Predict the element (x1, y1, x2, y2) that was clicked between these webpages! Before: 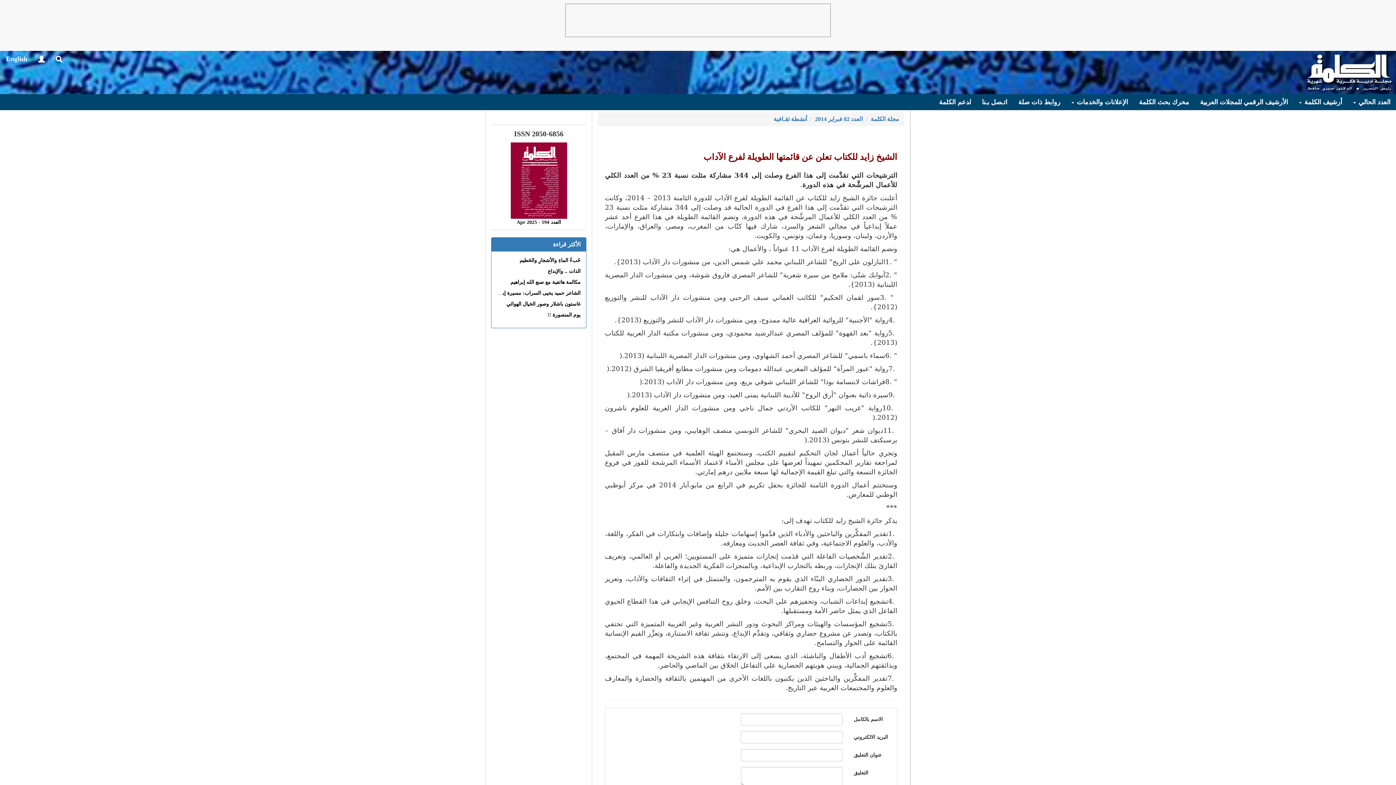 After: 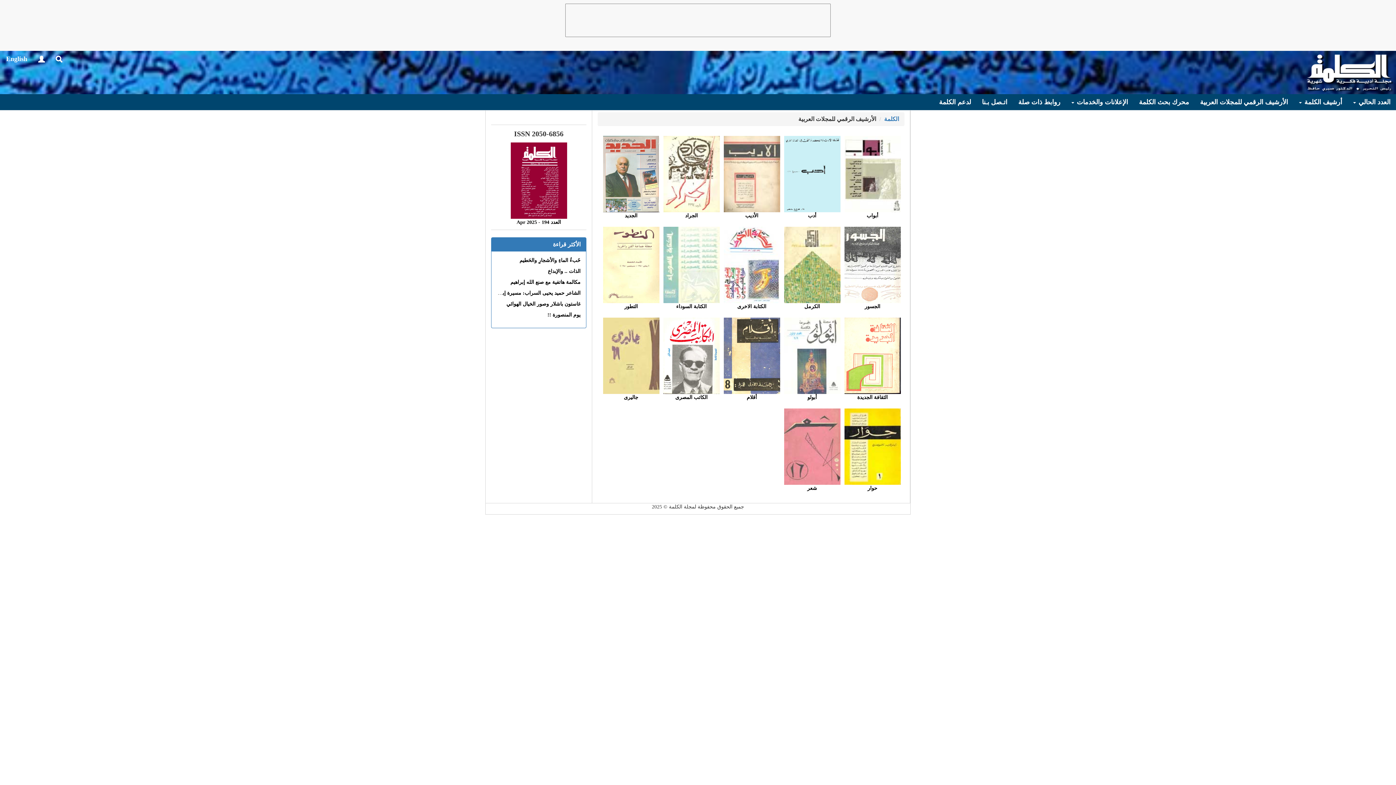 Action: bbox: (1194, 94, 1293, 110) label: الأرشيف الرقمي للمجلات العربية